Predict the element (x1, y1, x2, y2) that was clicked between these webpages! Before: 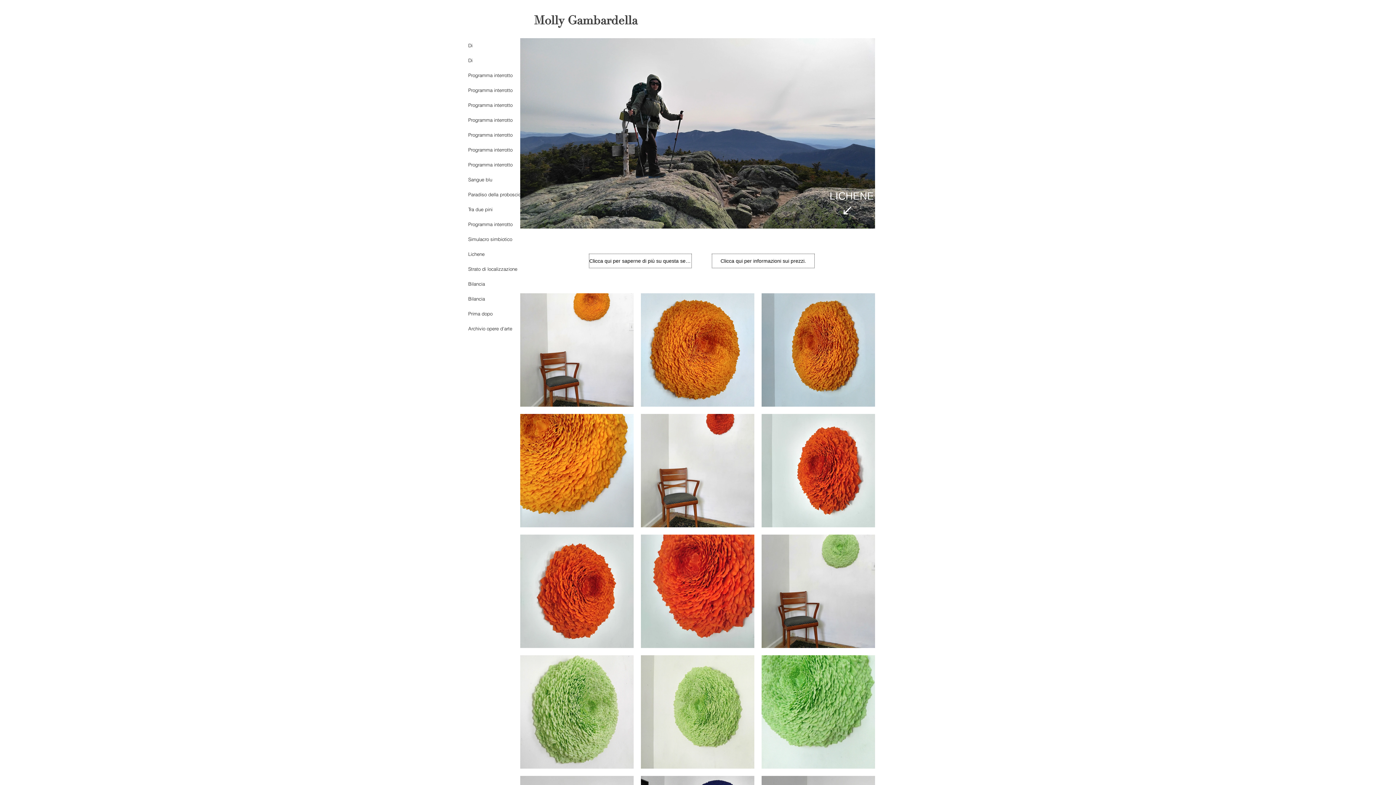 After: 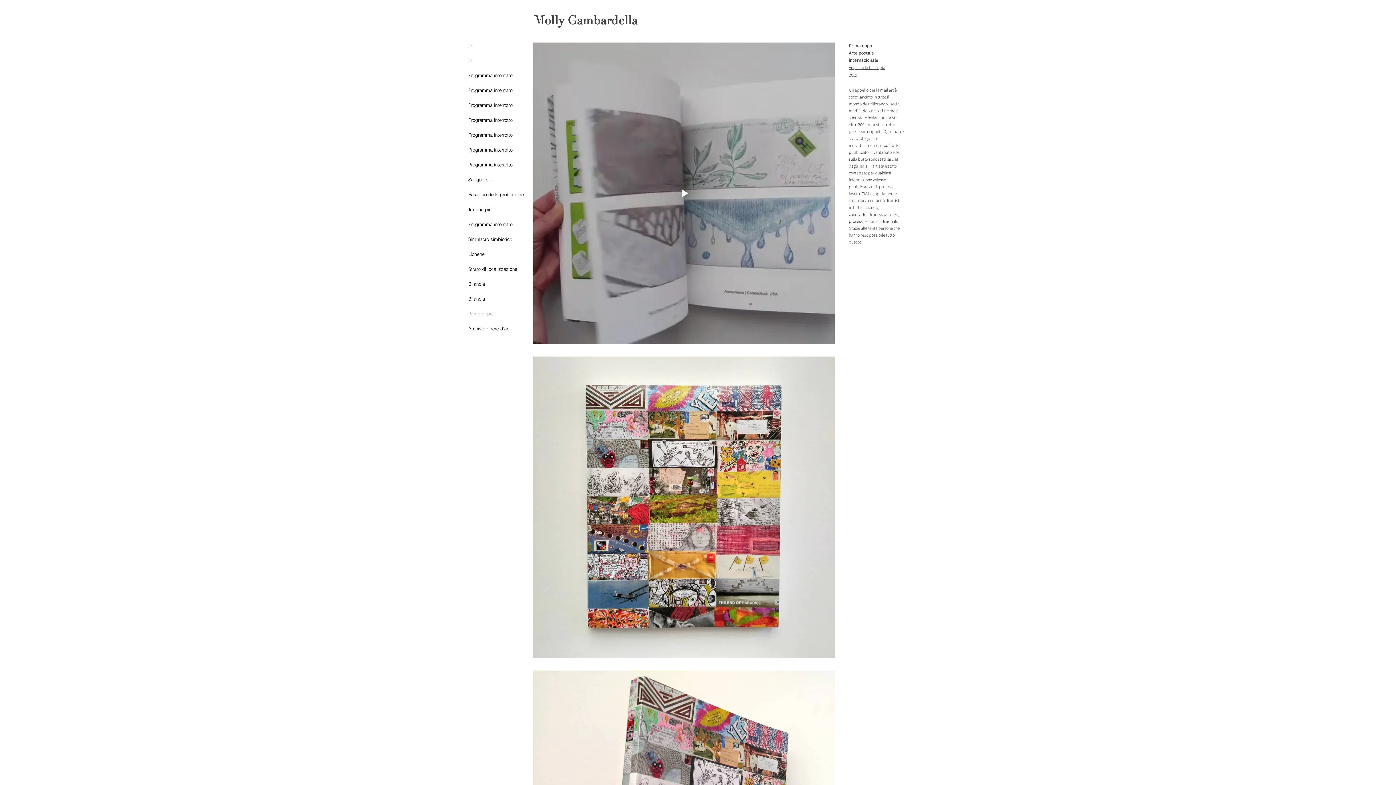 Action: bbox: (468, 306, 520, 321) label: Prima dopo